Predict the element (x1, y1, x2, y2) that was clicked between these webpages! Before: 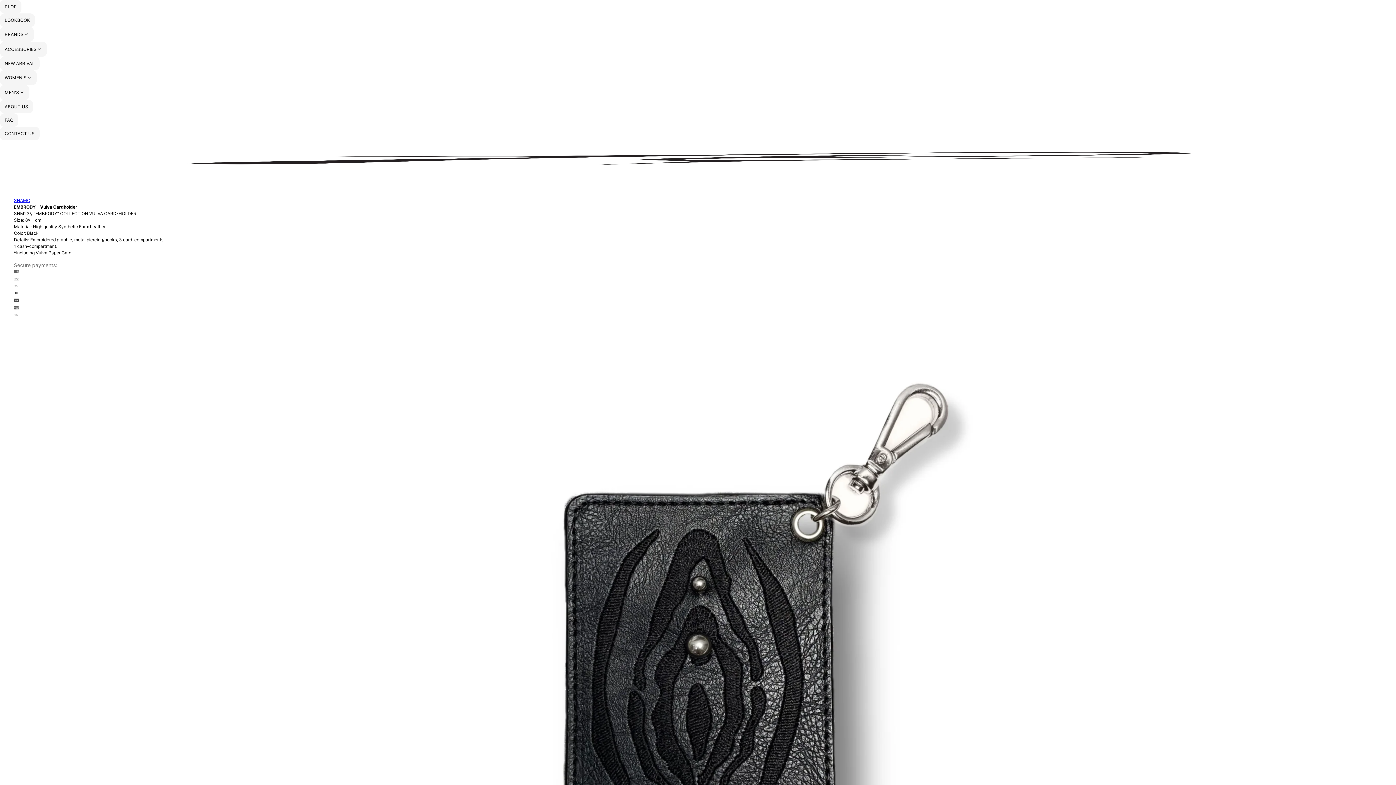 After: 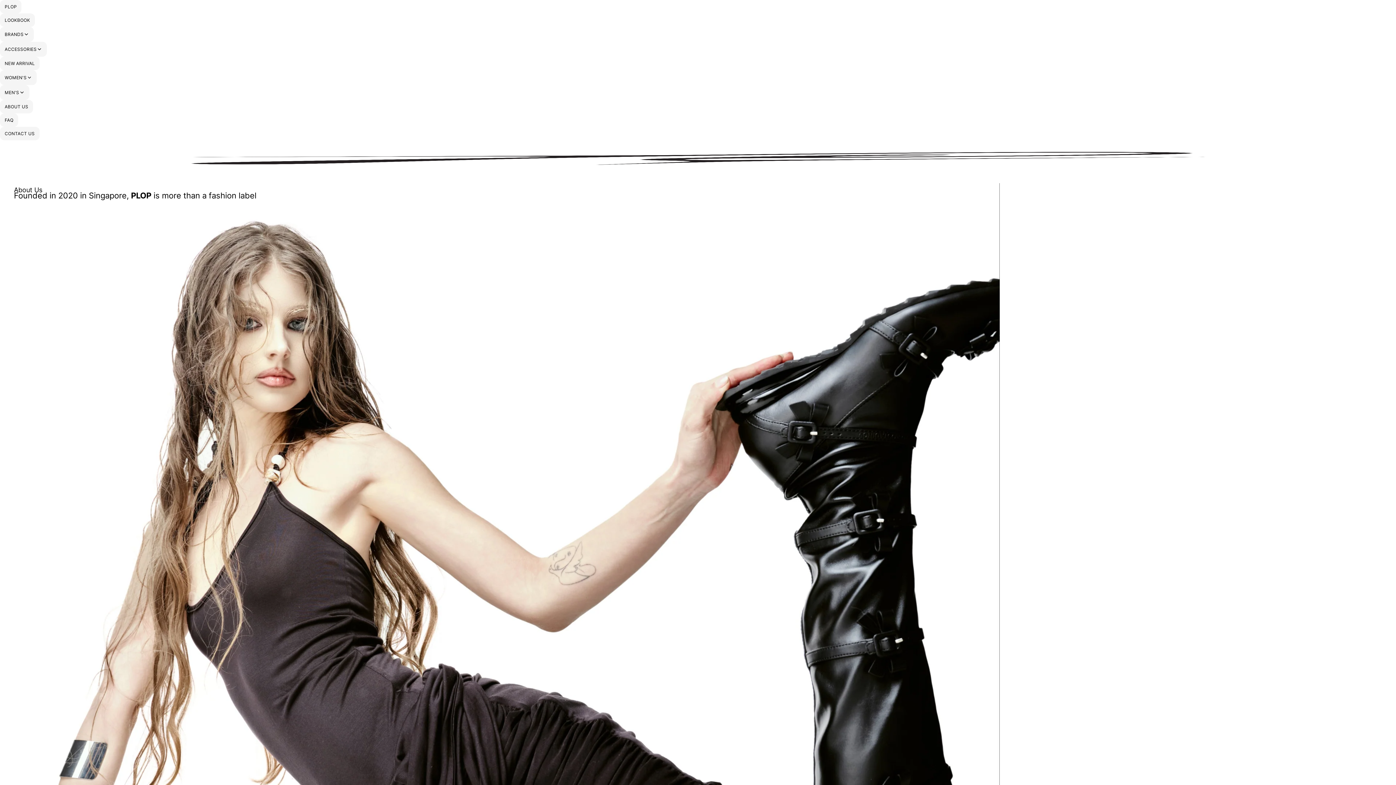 Action: bbox: (0, 99, 33, 113) label: ABOUT US